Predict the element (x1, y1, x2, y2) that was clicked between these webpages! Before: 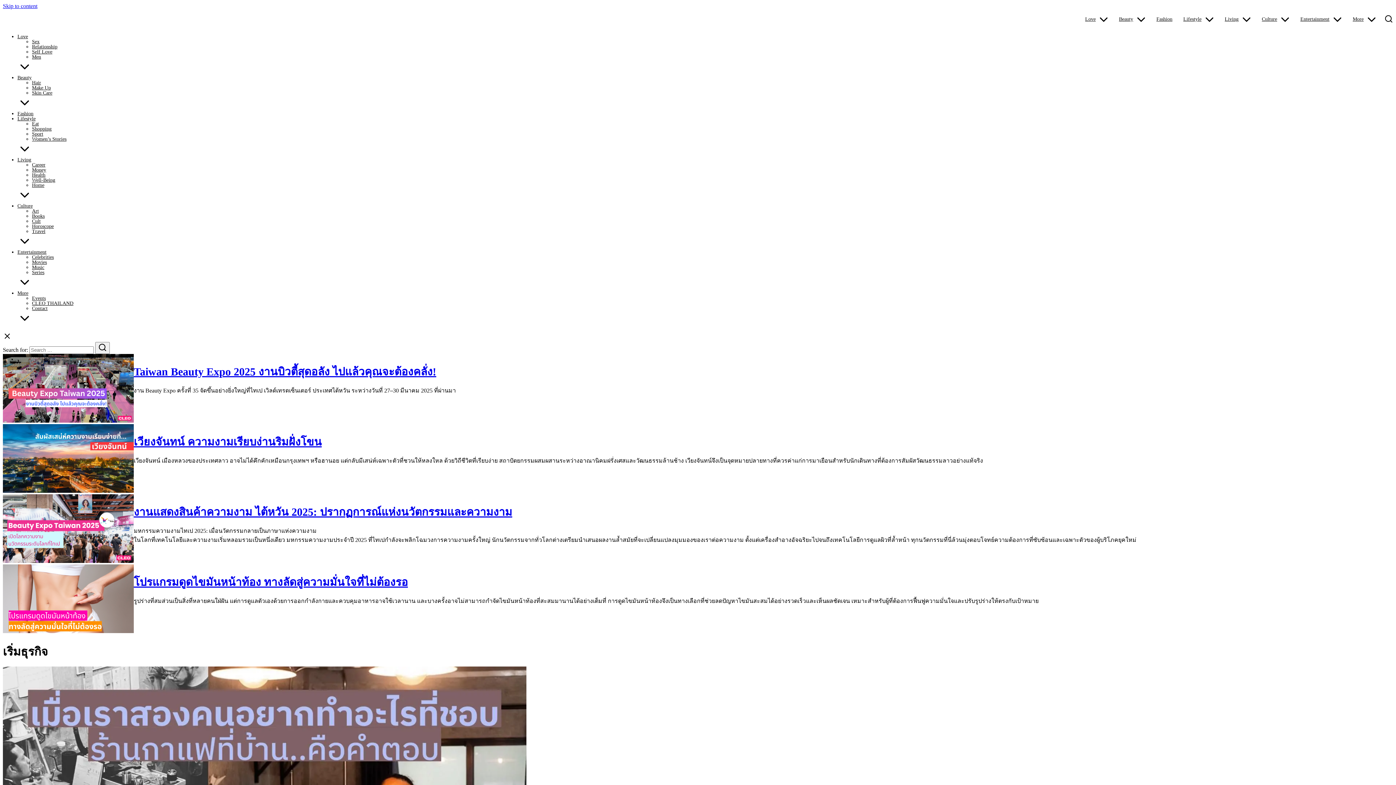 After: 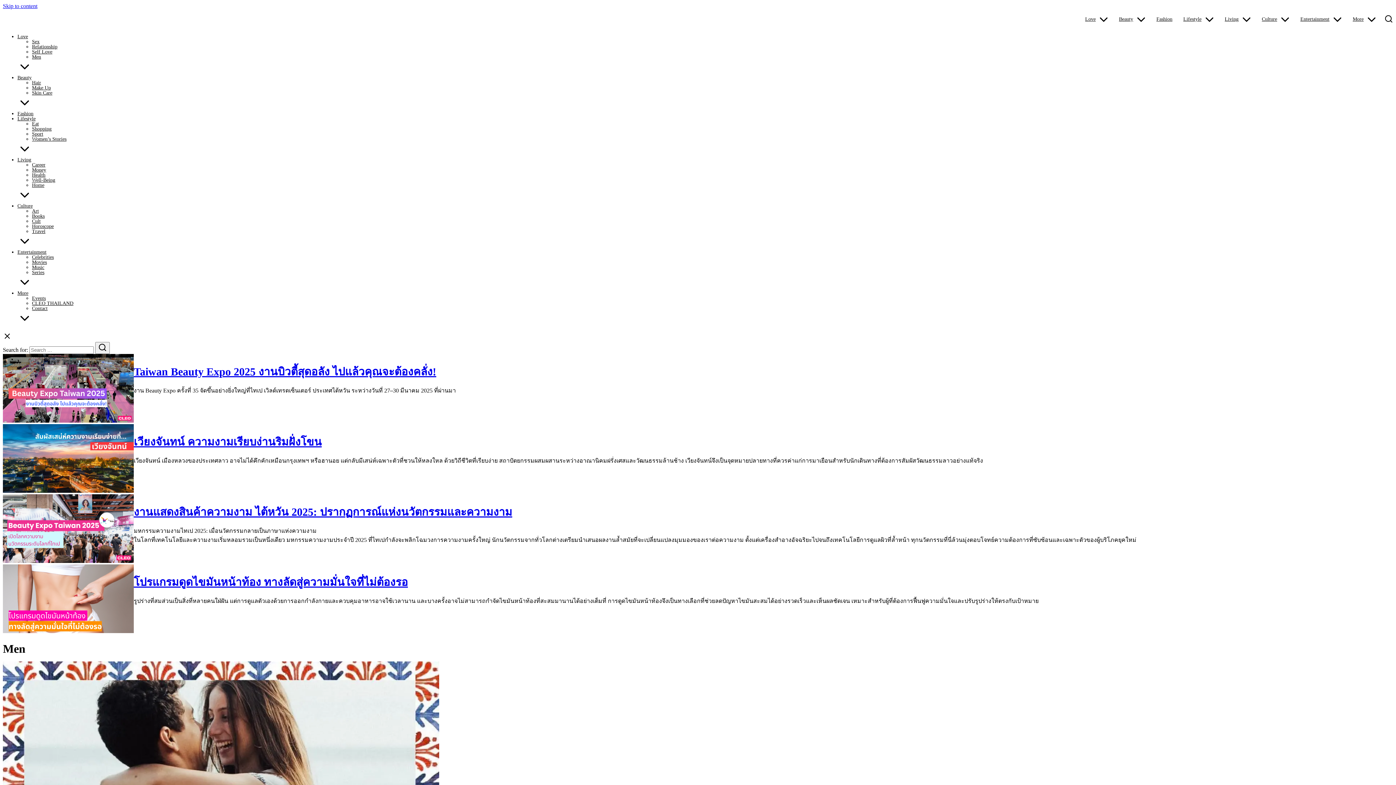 Action: label: Men bbox: (32, 54, 41, 59)